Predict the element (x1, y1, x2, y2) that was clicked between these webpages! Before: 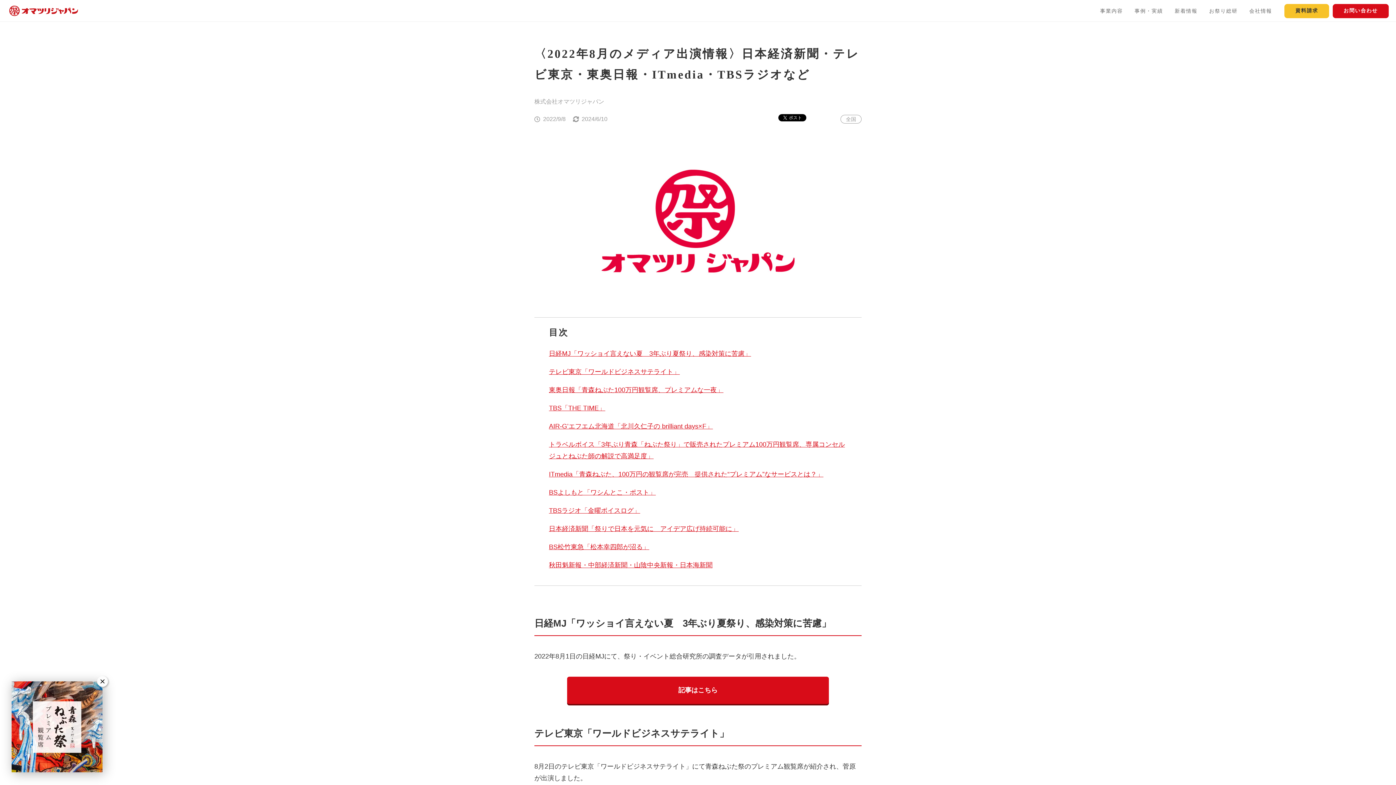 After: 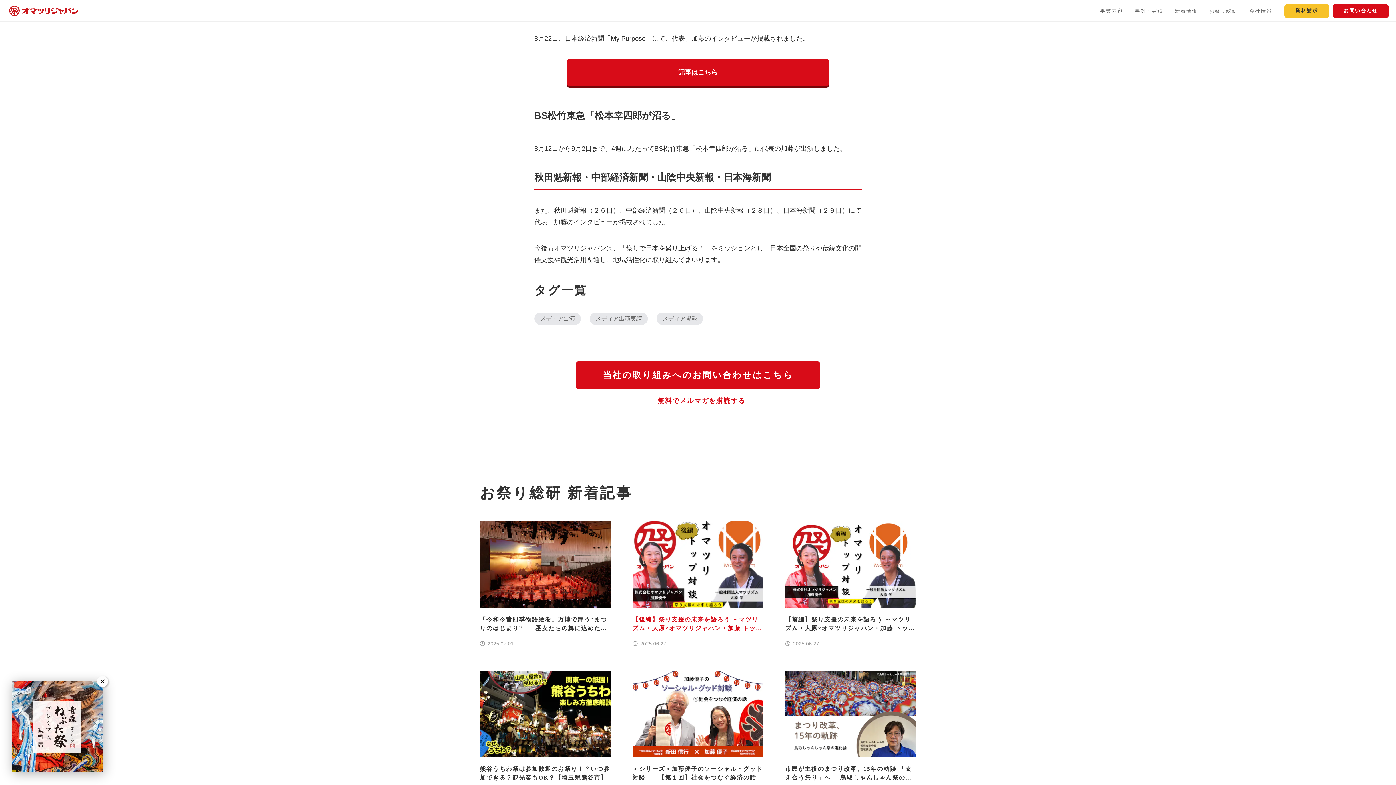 Action: bbox: (549, 525, 738, 532) label: 日本経済新聞「祭りで日本を元気に　アイデア広げ持続可能に」